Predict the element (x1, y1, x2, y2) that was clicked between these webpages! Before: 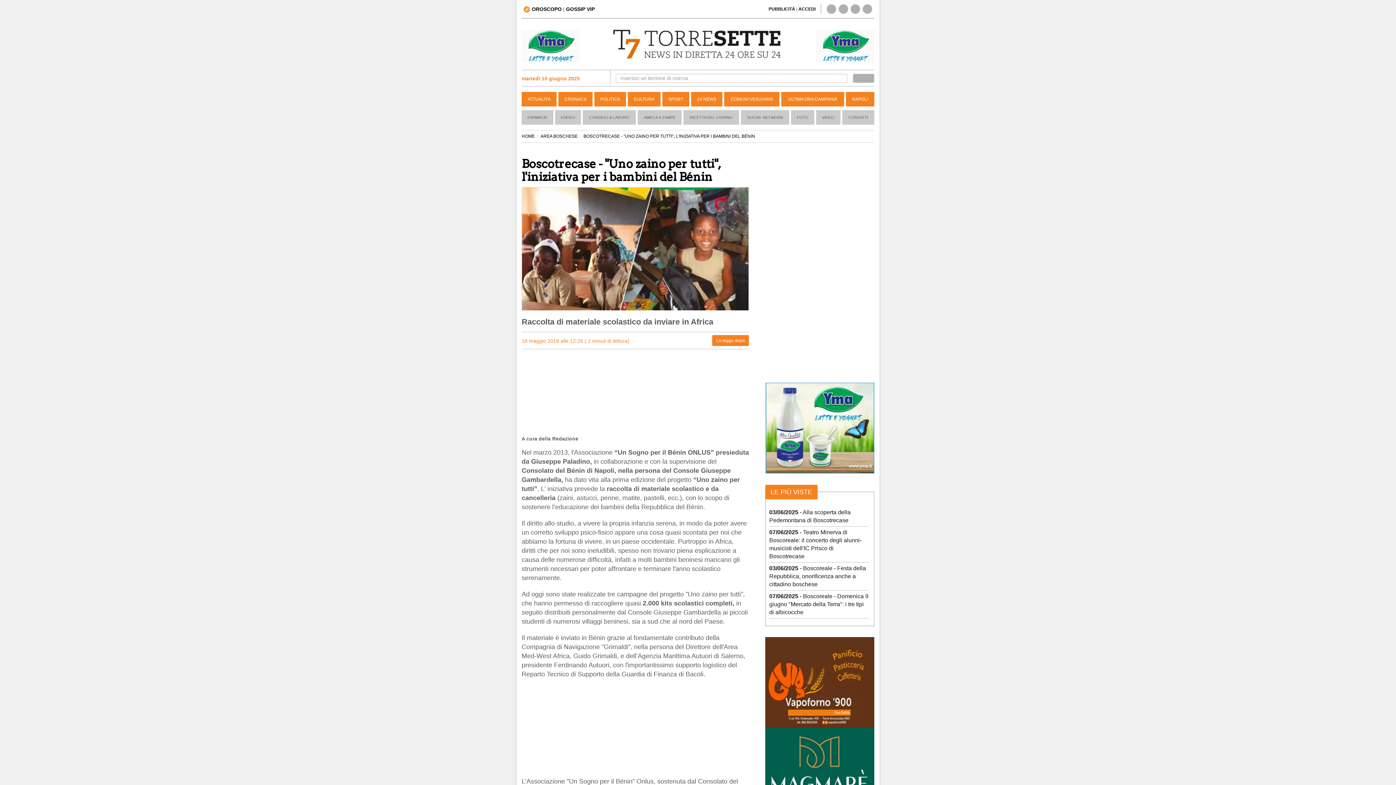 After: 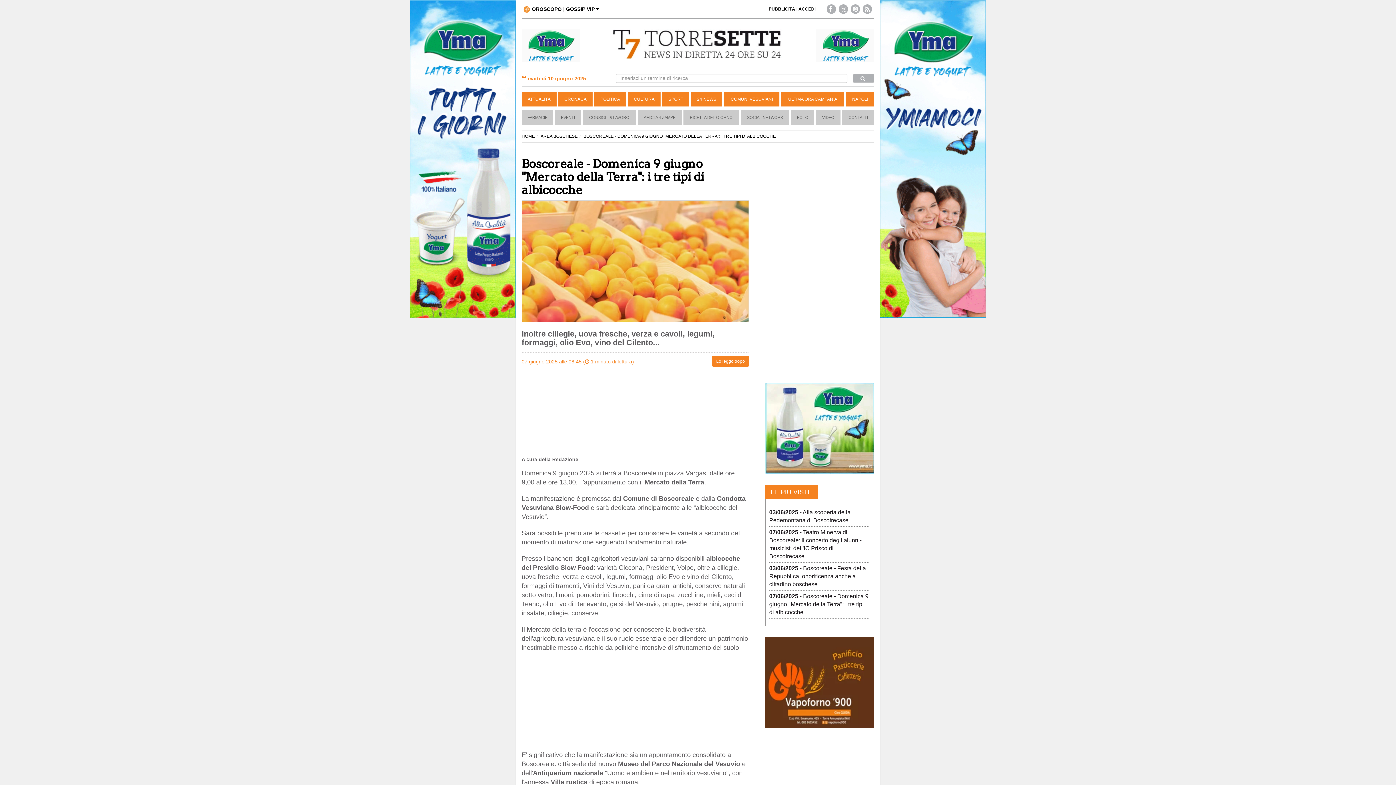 Action: label: 07/06/2025 - Boscoreale - Domenica 9 giugno "Mercato della Terra": i tre tipi di albicocche bbox: (769, 593, 868, 615)